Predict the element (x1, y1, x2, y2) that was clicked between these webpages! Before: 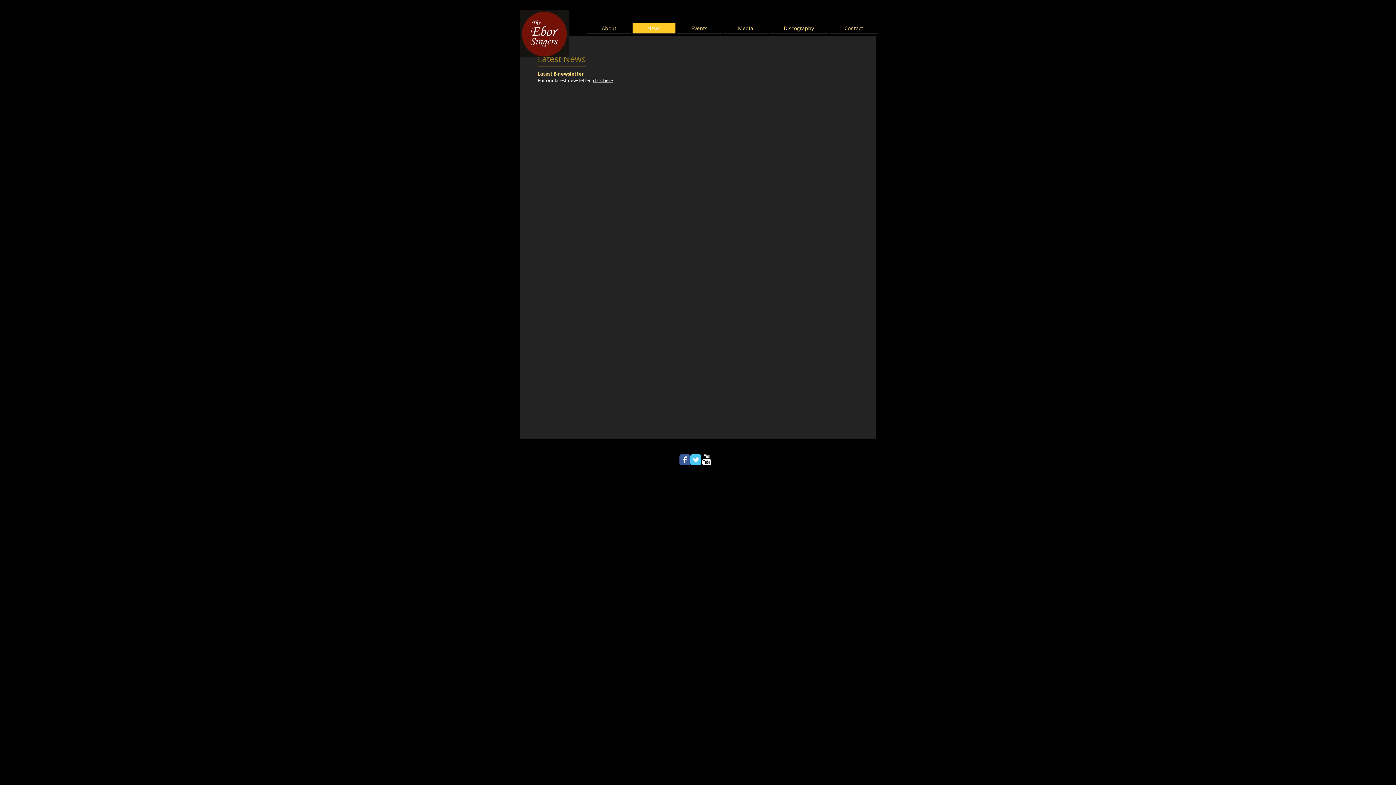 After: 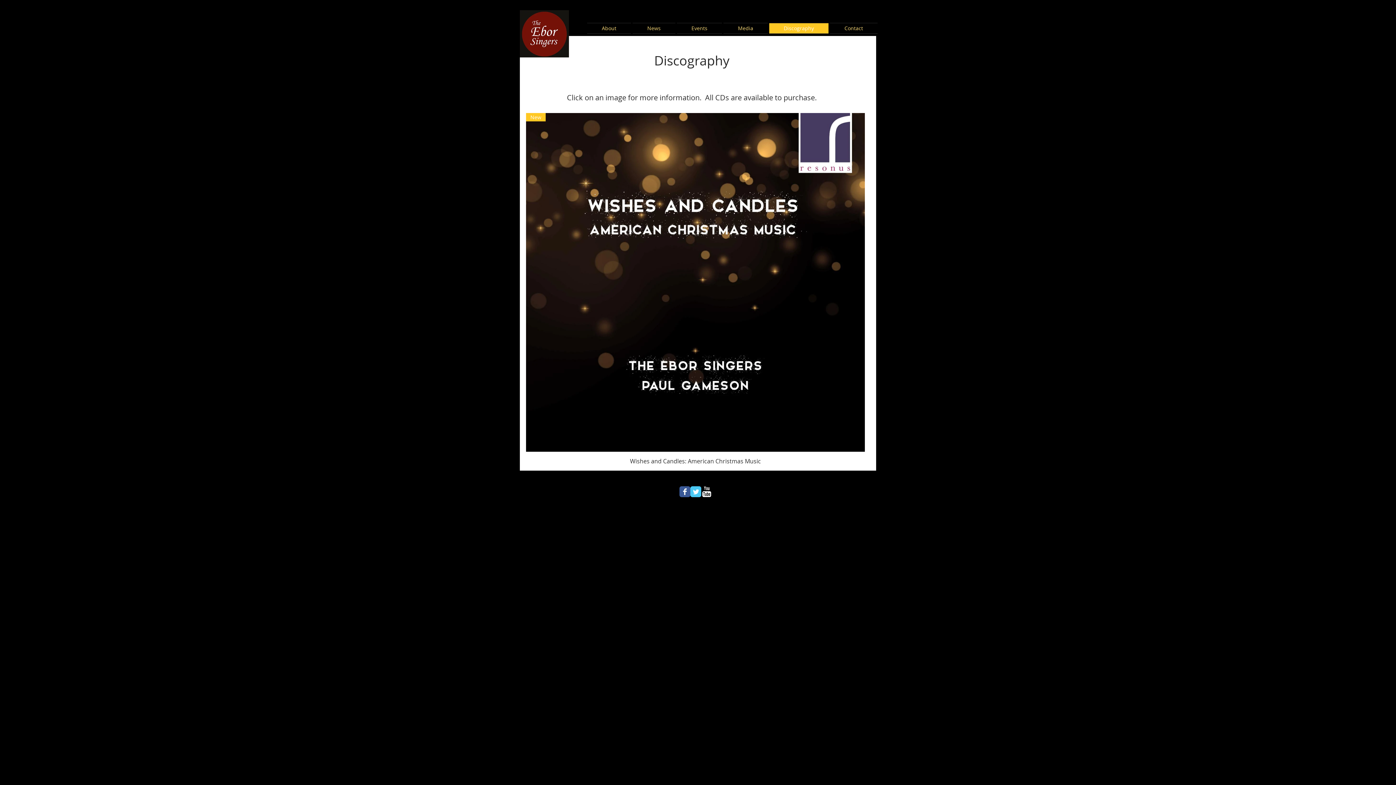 Action: label: Discography bbox: (768, 22, 829, 33)